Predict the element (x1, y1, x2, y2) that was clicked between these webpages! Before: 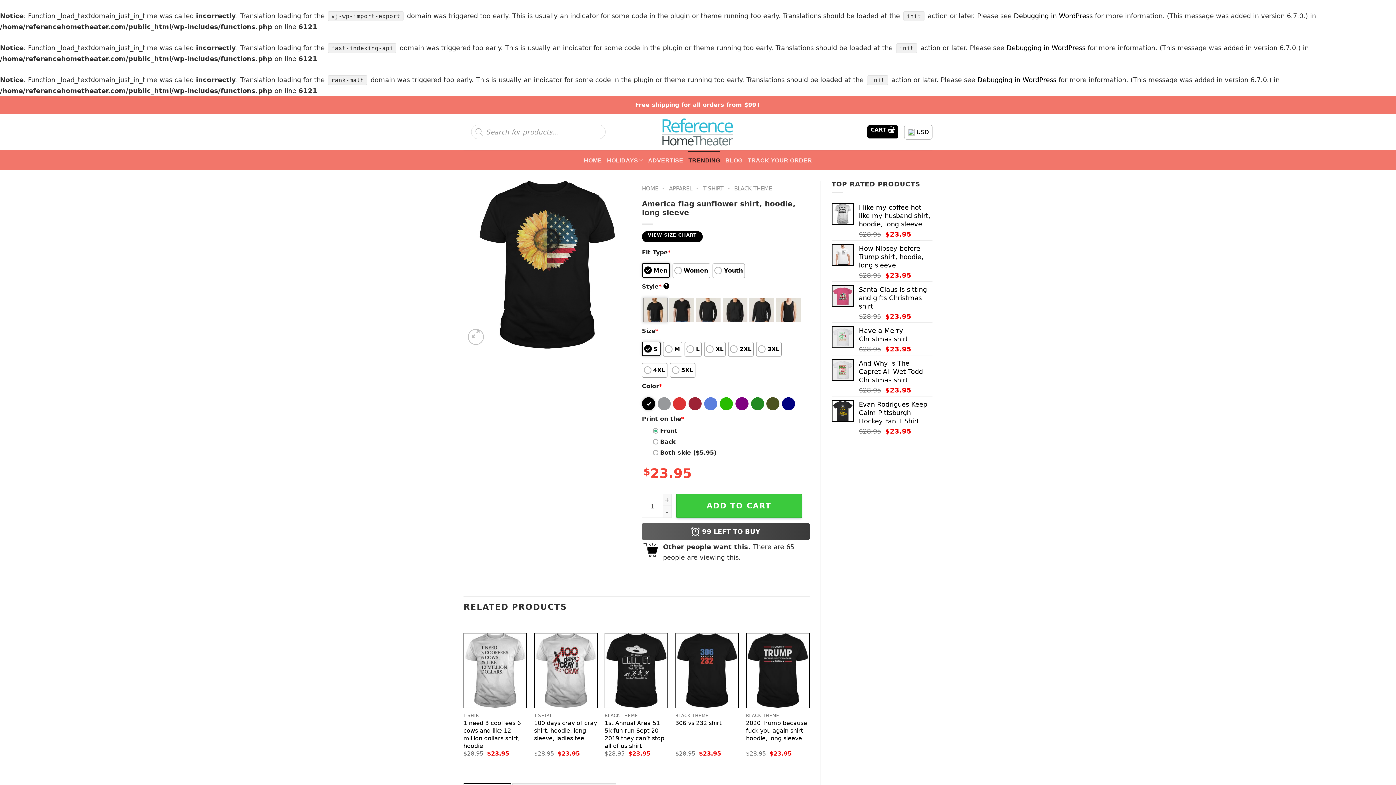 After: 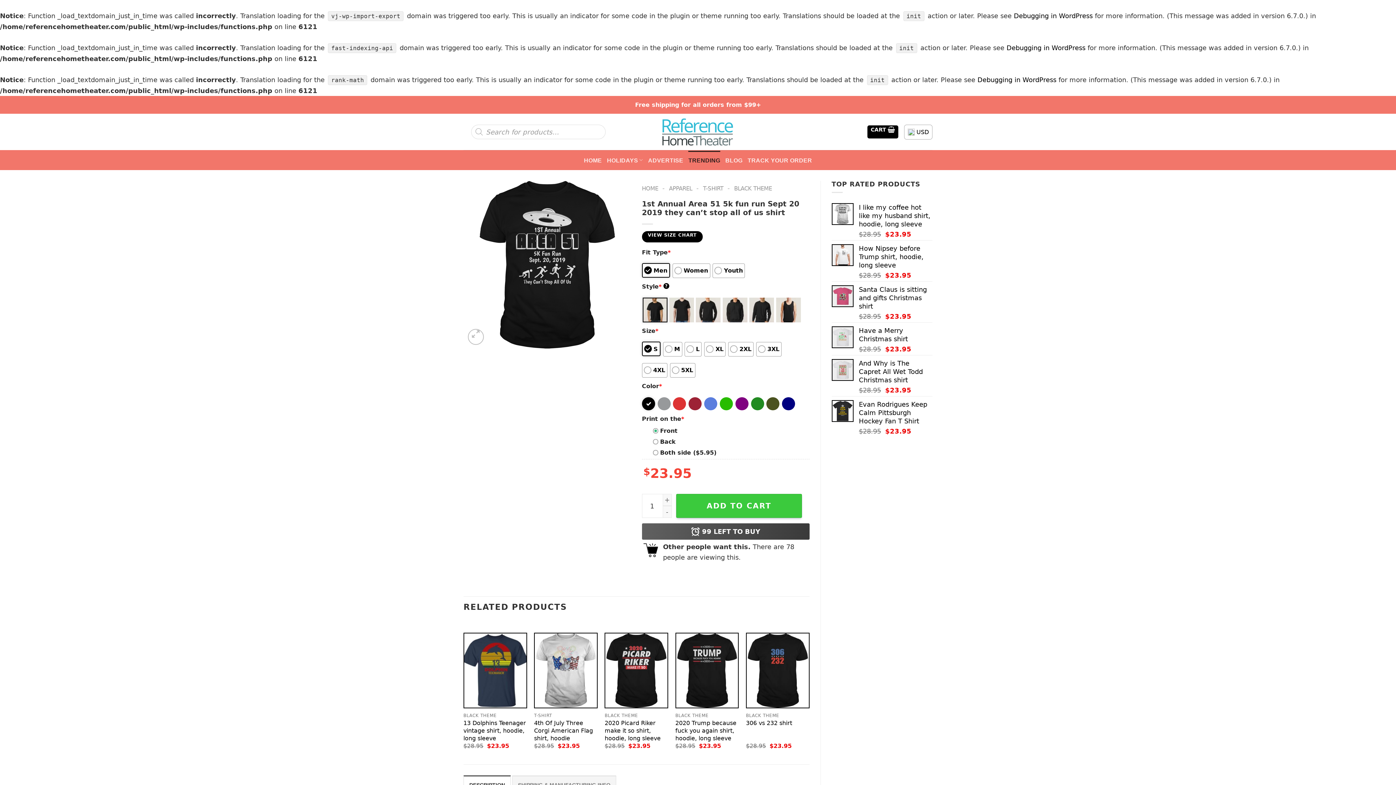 Action: bbox: (605, 633, 667, 708) label: 1st Annual Area 51 5k fun run Sept 20 2019 they can't stop all of us shirt